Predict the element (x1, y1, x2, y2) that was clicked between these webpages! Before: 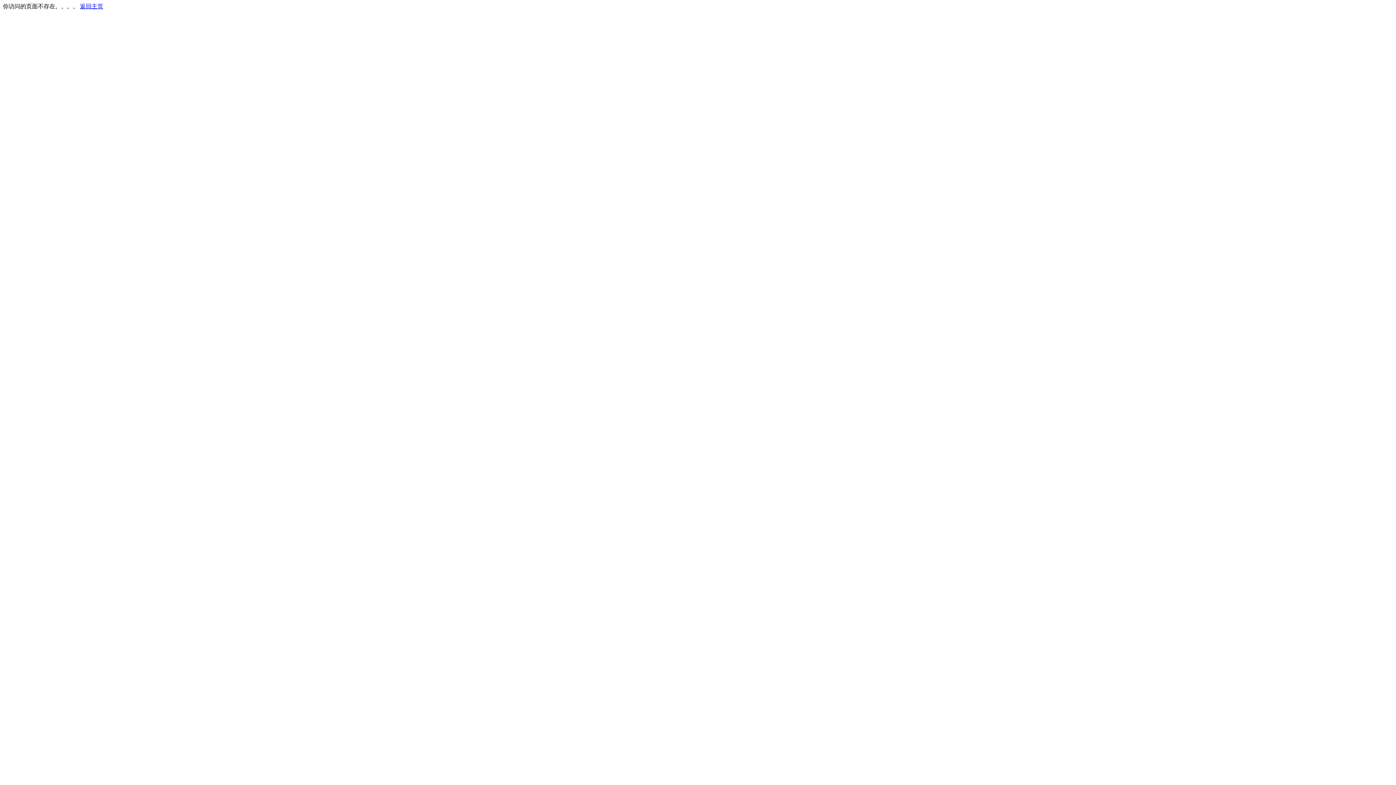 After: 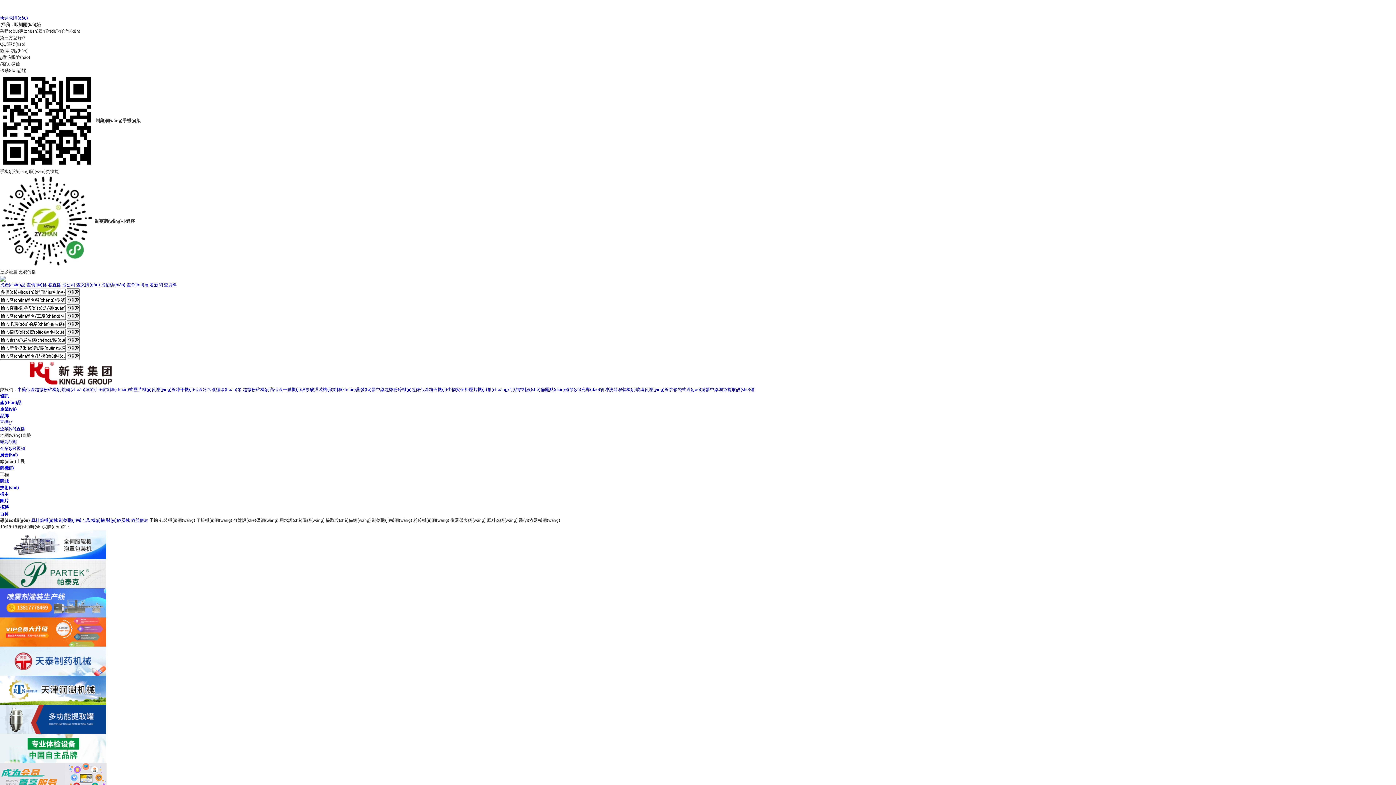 Action: label: 返回主页 bbox: (80, 3, 103, 9)